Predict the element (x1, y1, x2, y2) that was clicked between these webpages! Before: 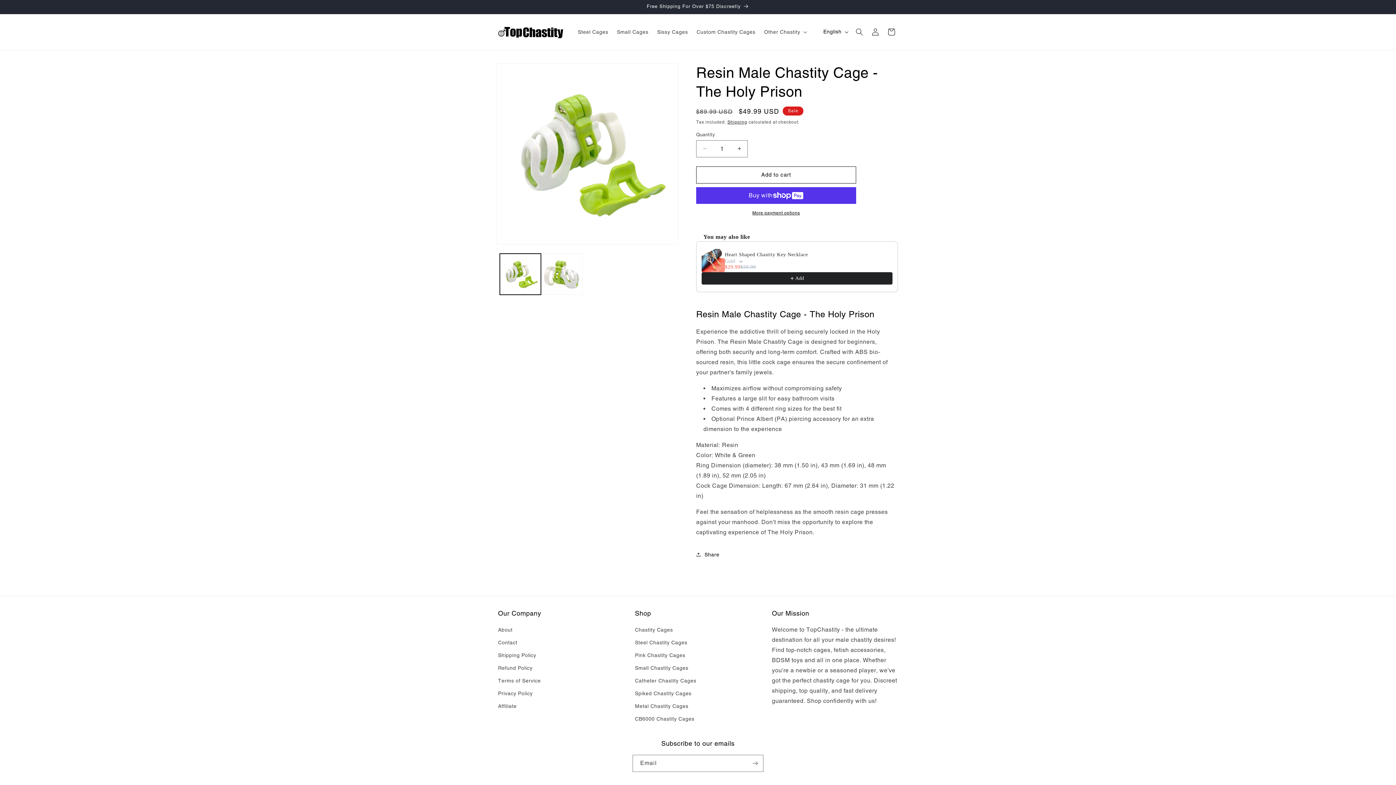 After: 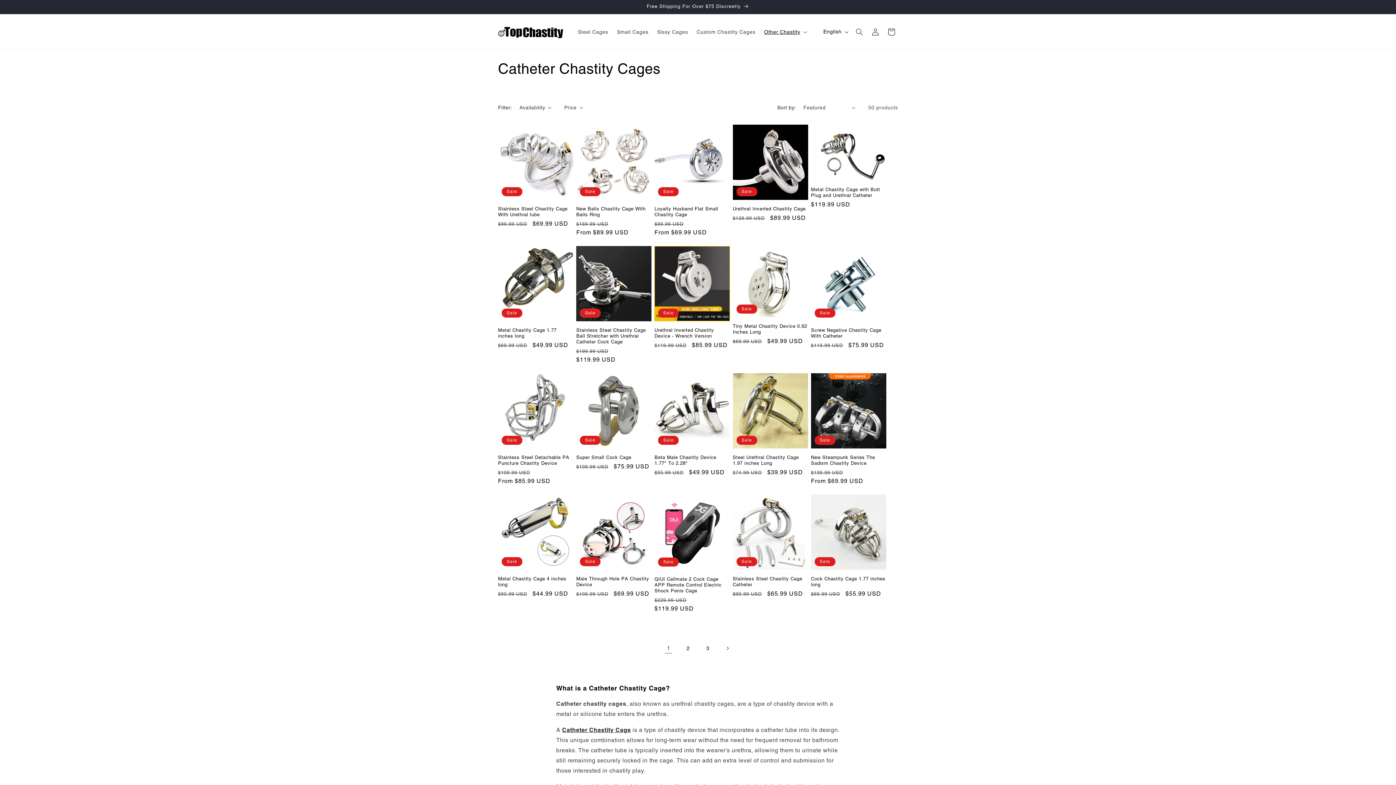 Action: bbox: (635, 675, 696, 687) label: Catheter Chastity Cages